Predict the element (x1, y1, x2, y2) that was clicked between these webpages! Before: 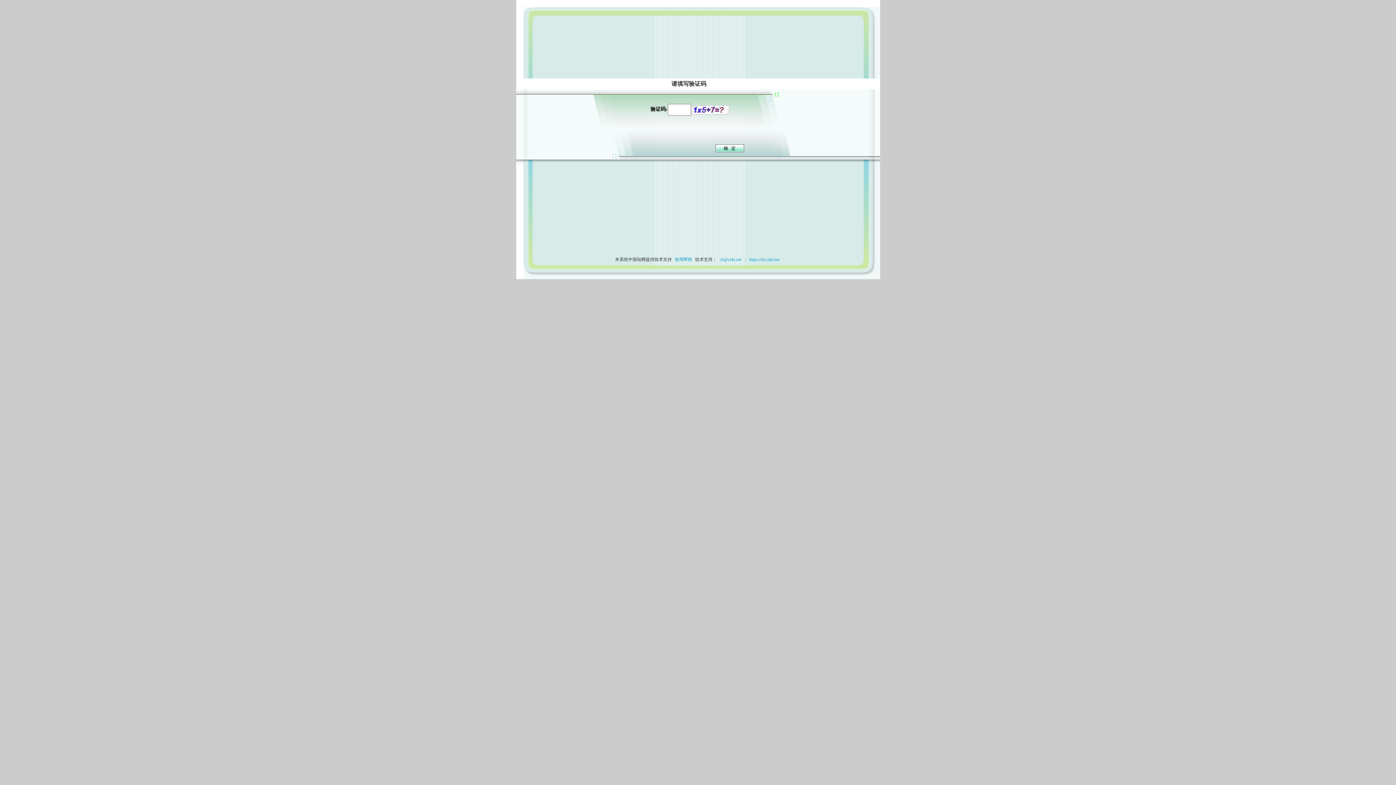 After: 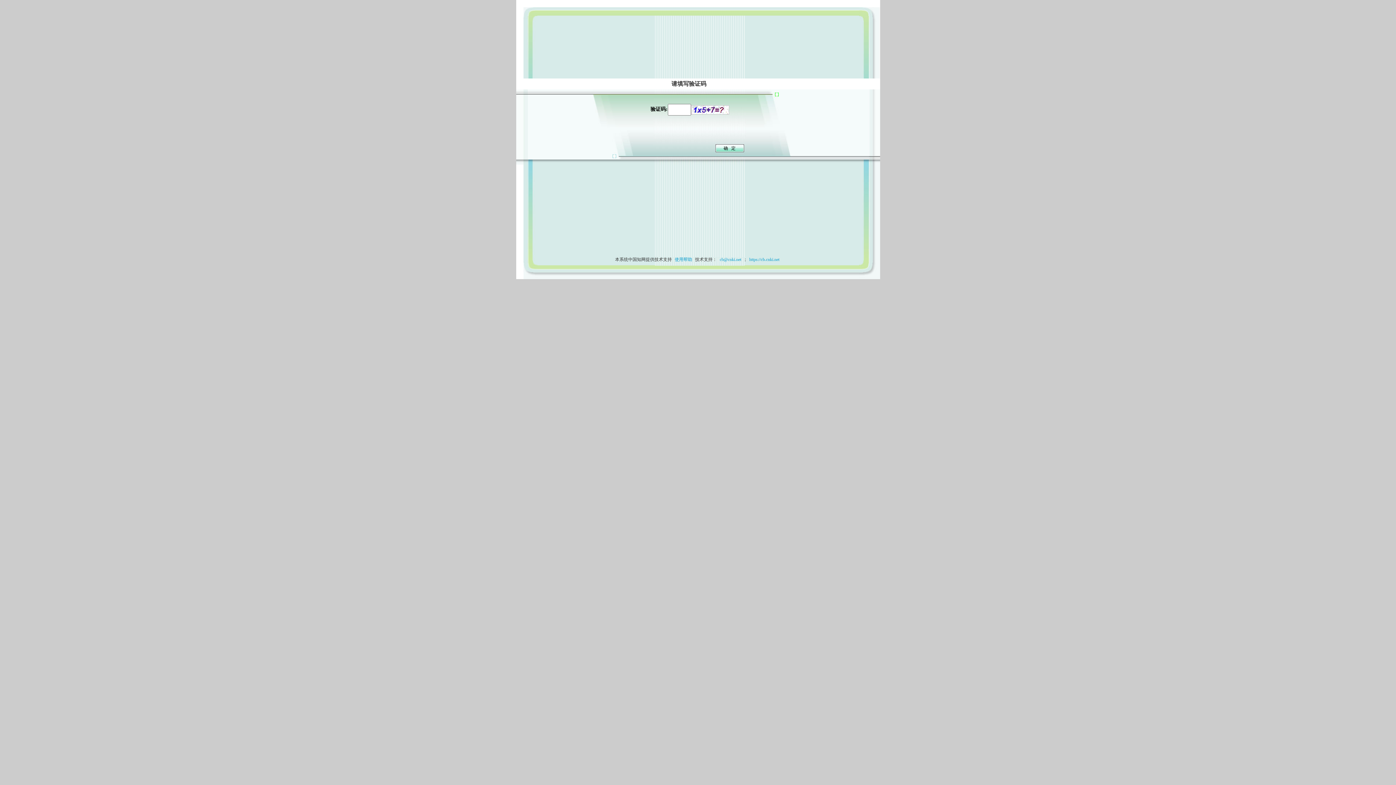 Action: bbox: (673, 257, 694, 262) label: 使用帮助